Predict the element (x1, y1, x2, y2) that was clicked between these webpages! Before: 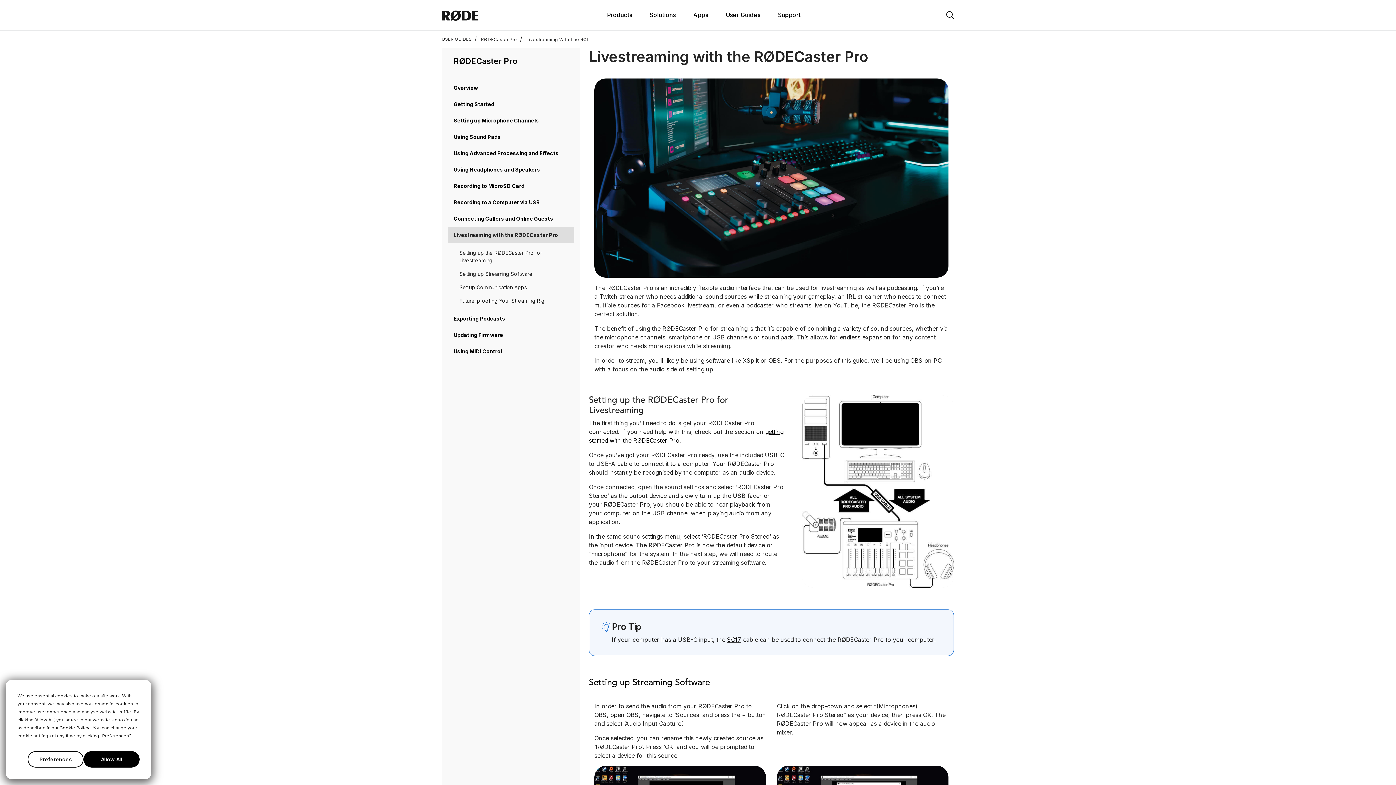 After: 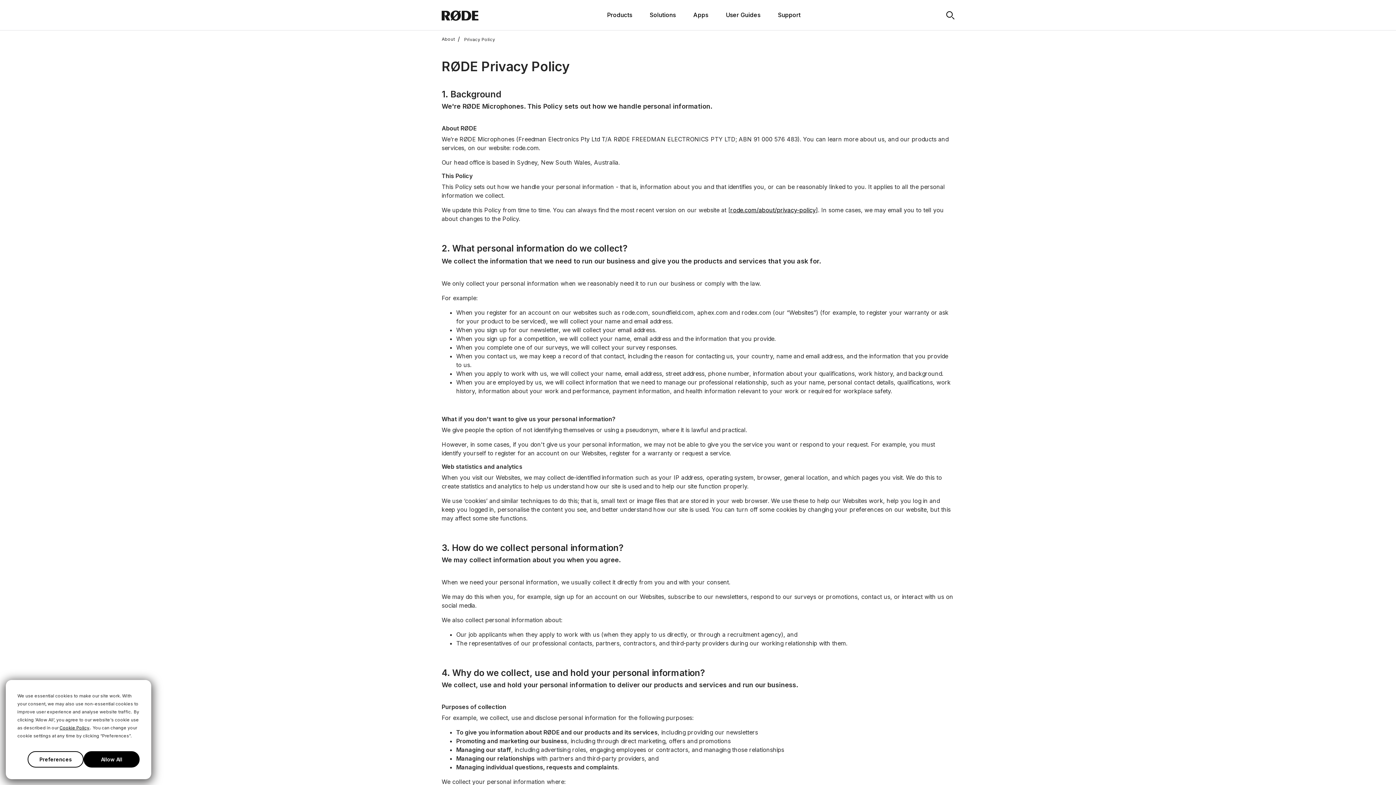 Action: label: Cookie Policy bbox: (59, 725, 89, 730)